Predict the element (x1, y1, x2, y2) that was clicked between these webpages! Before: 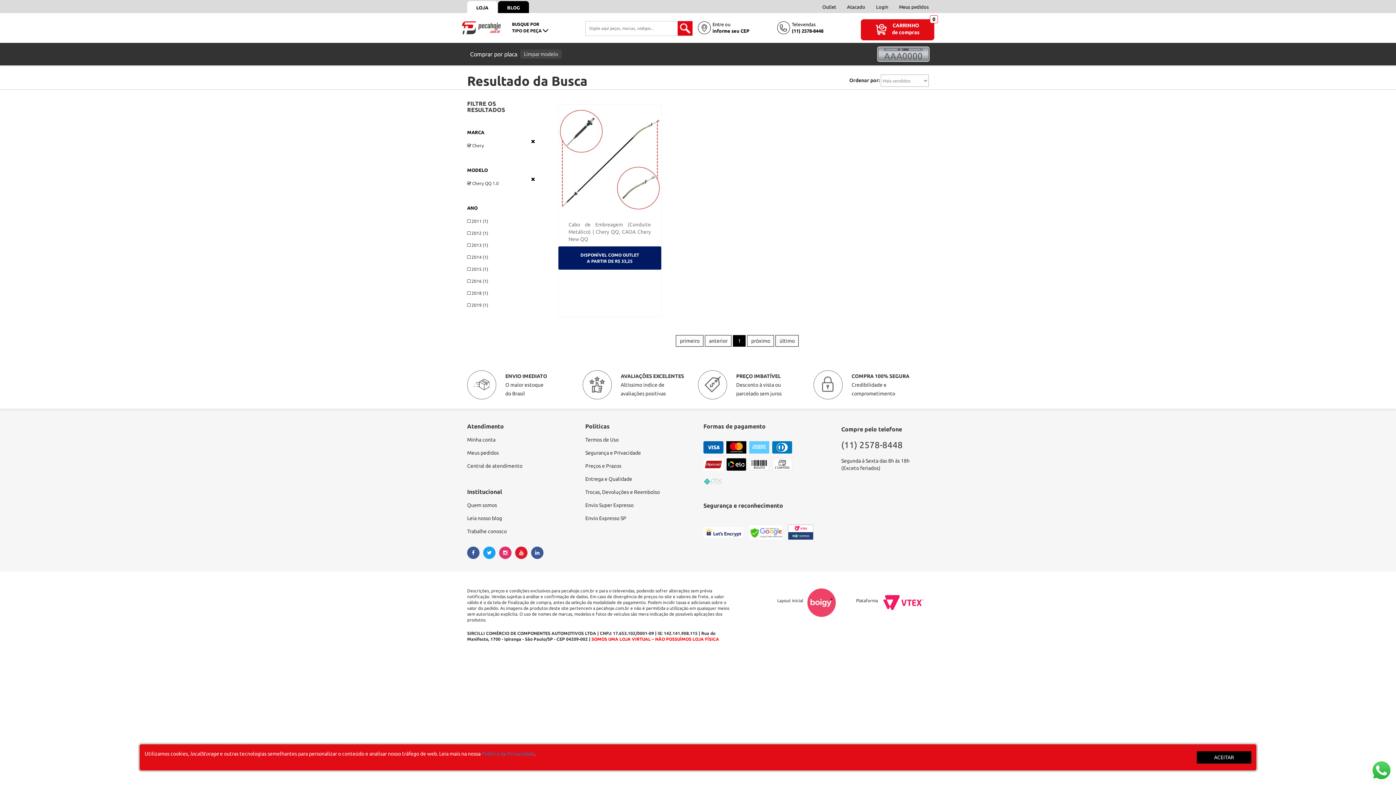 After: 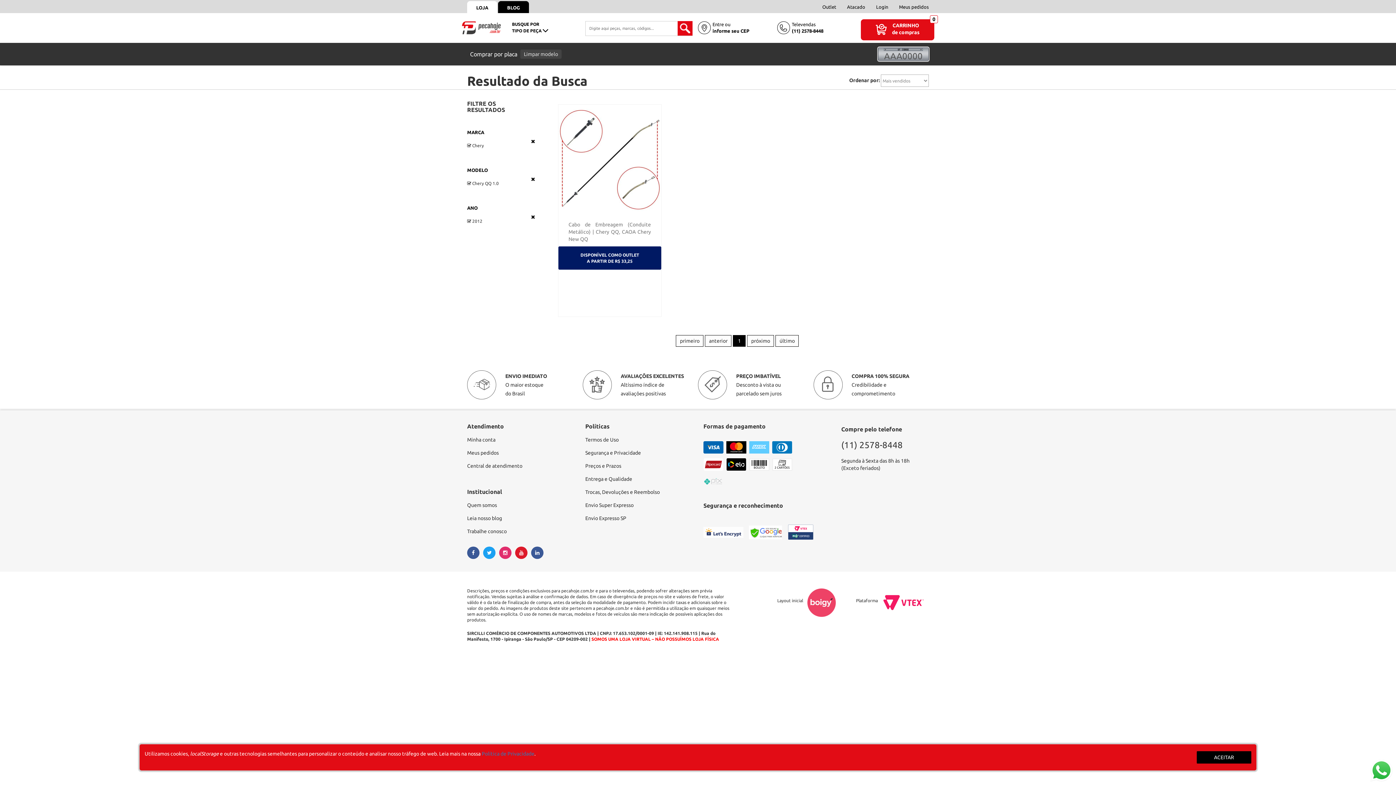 Action: bbox: (467, 230, 488, 235) label:  2012 (1)